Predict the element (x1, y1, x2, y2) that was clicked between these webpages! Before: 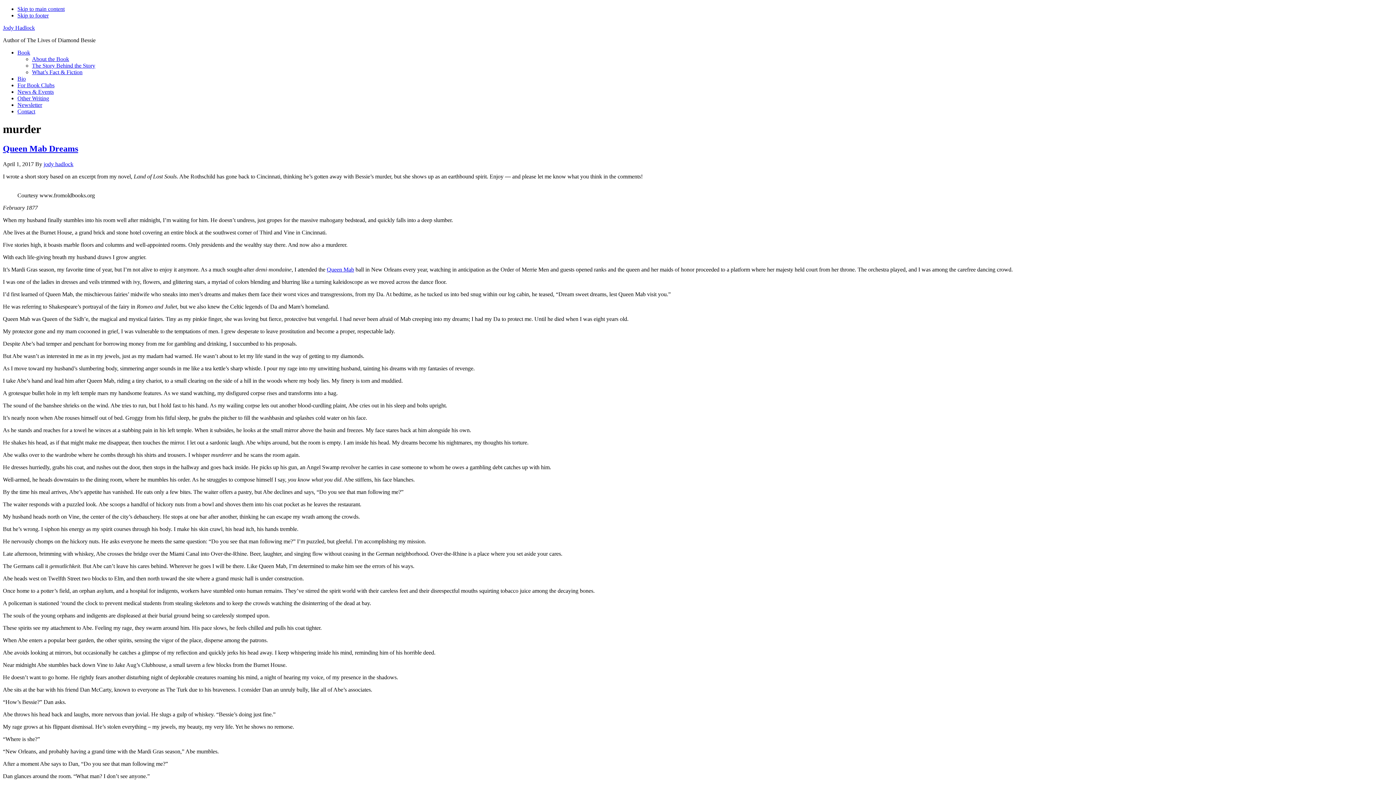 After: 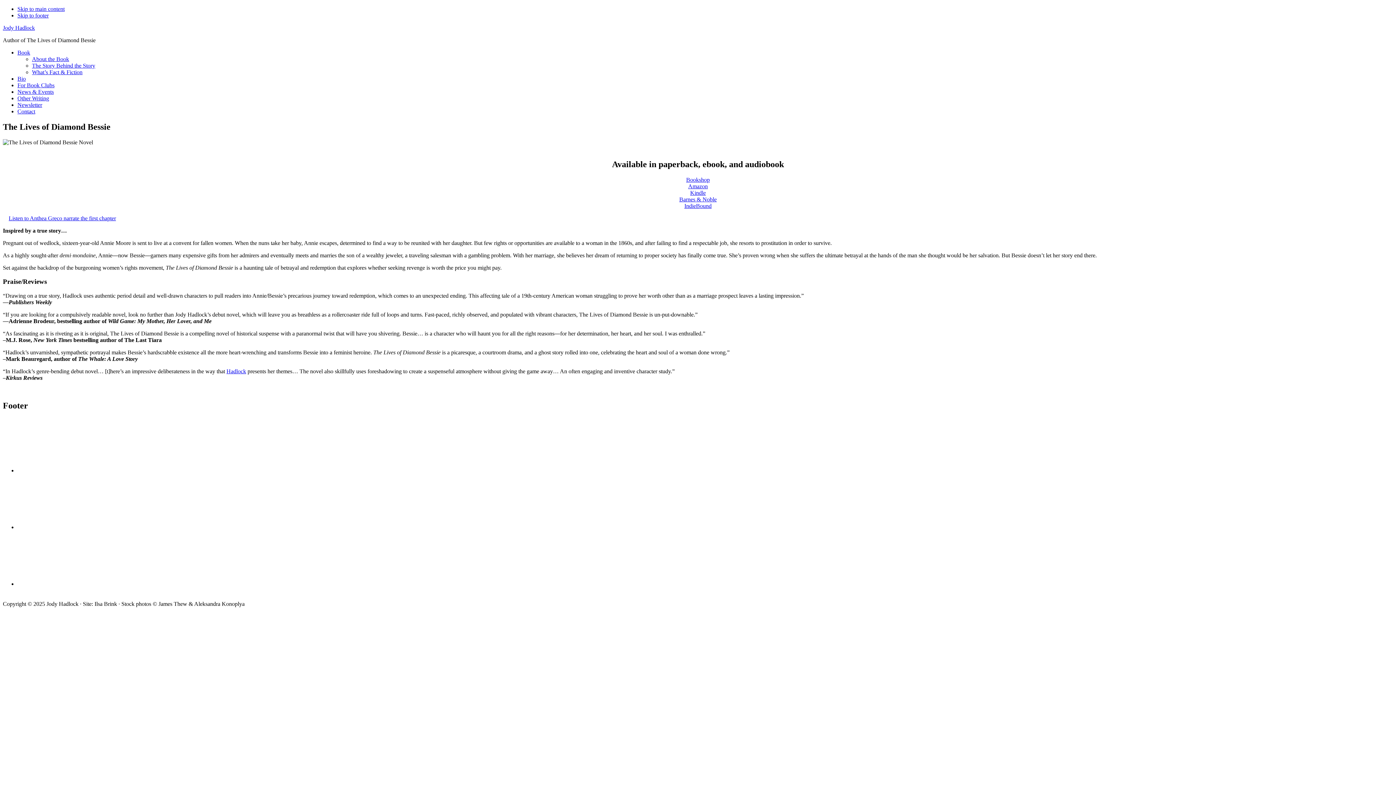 Action: bbox: (32, 56, 69, 62) label: About the Book